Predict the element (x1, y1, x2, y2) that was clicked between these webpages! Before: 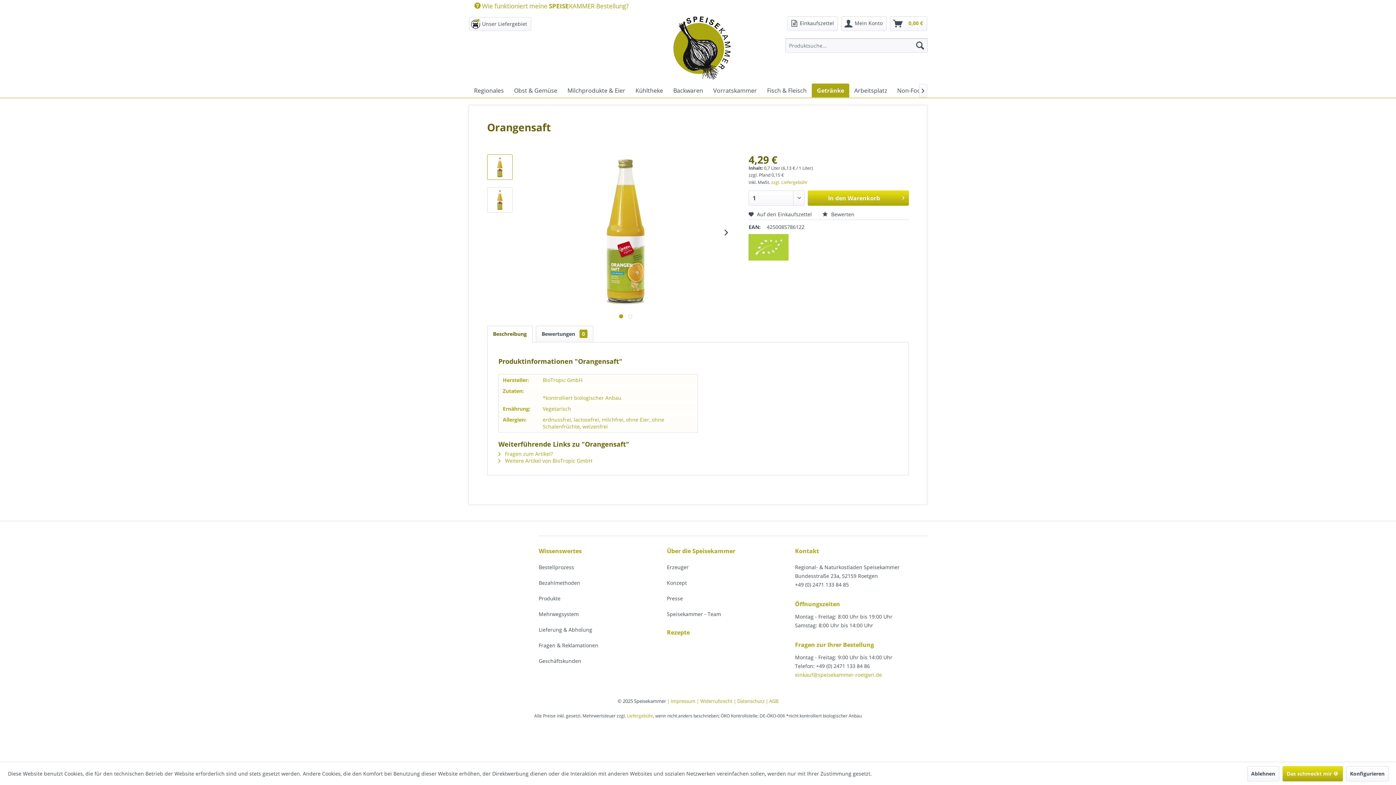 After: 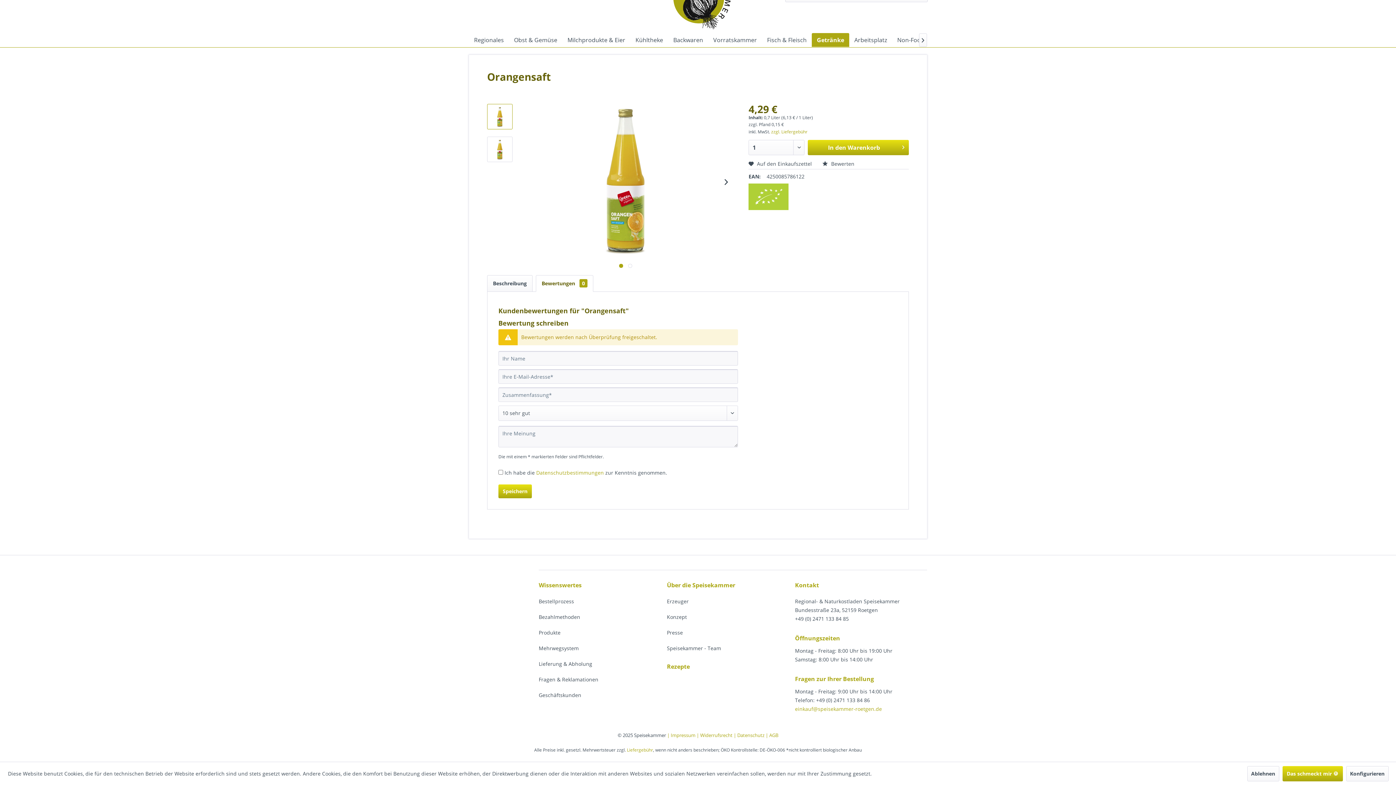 Action: bbox: (822, 210, 854, 217) label:  Bewerten